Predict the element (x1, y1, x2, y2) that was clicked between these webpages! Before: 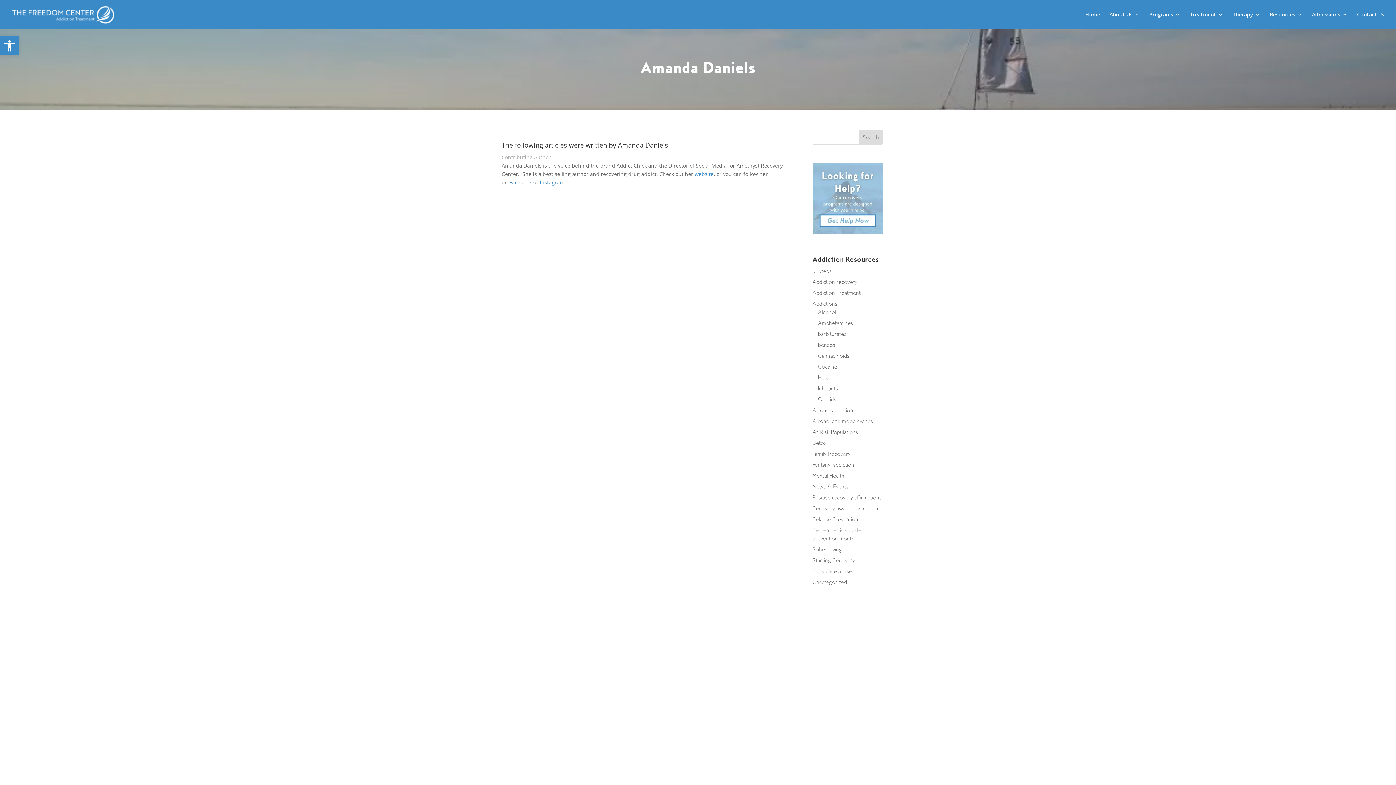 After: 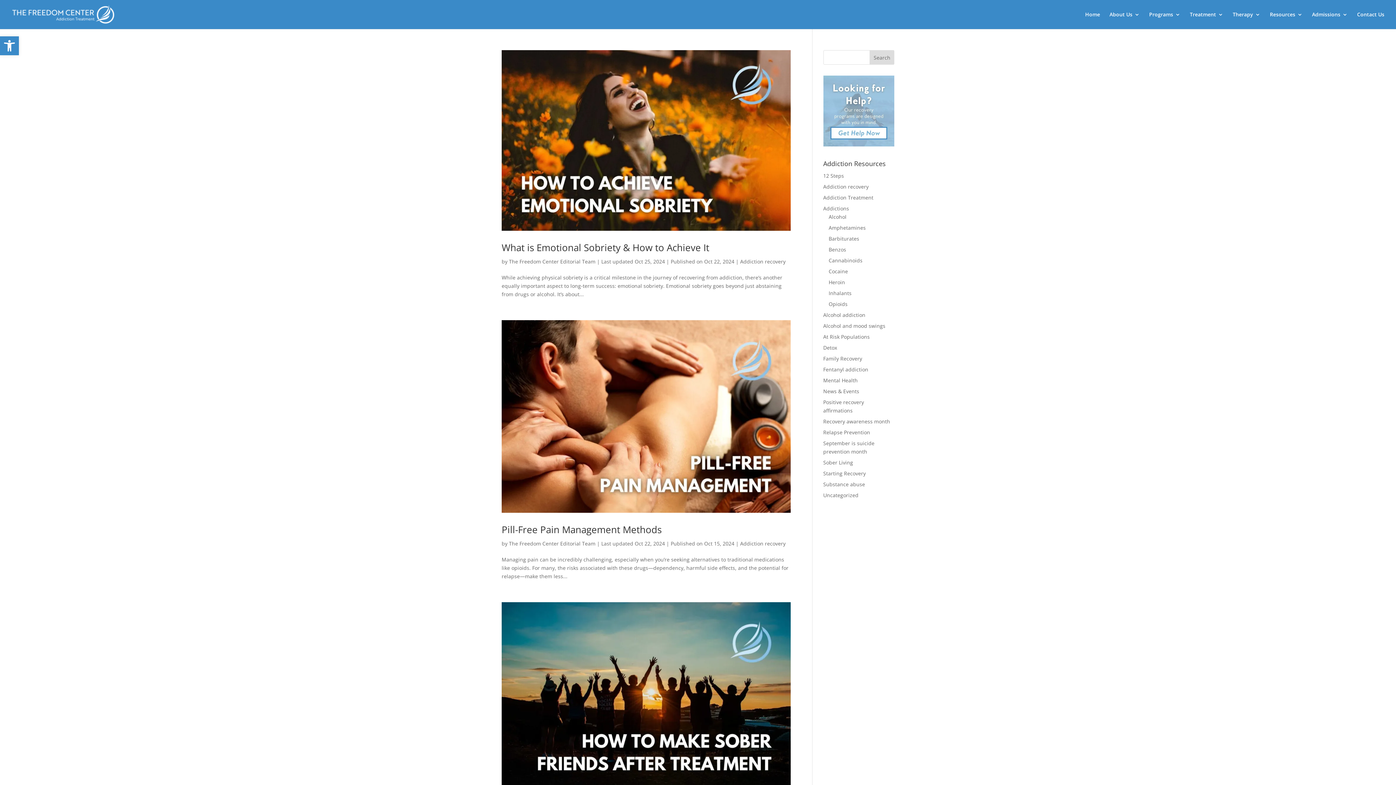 Action: bbox: (812, 278, 857, 285) label: Addiction recovery